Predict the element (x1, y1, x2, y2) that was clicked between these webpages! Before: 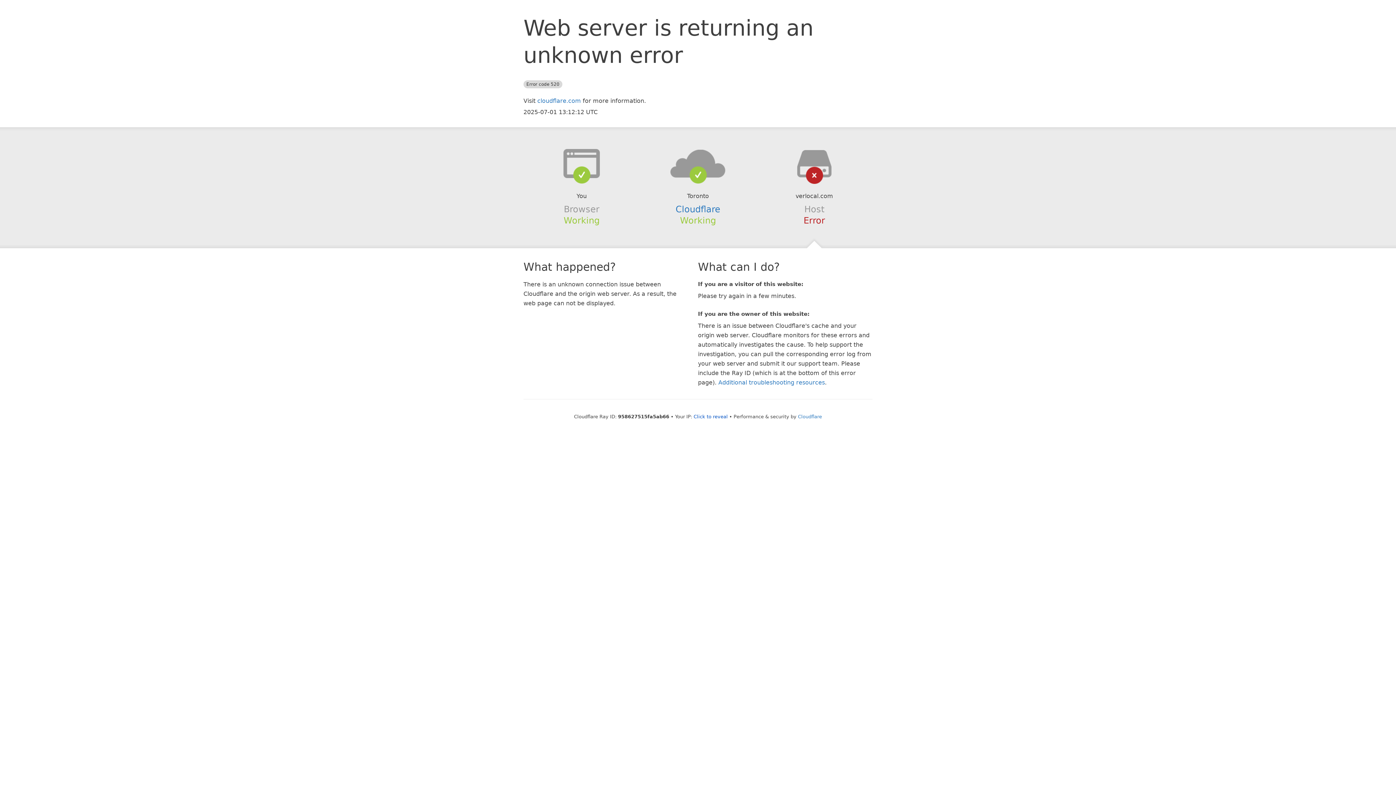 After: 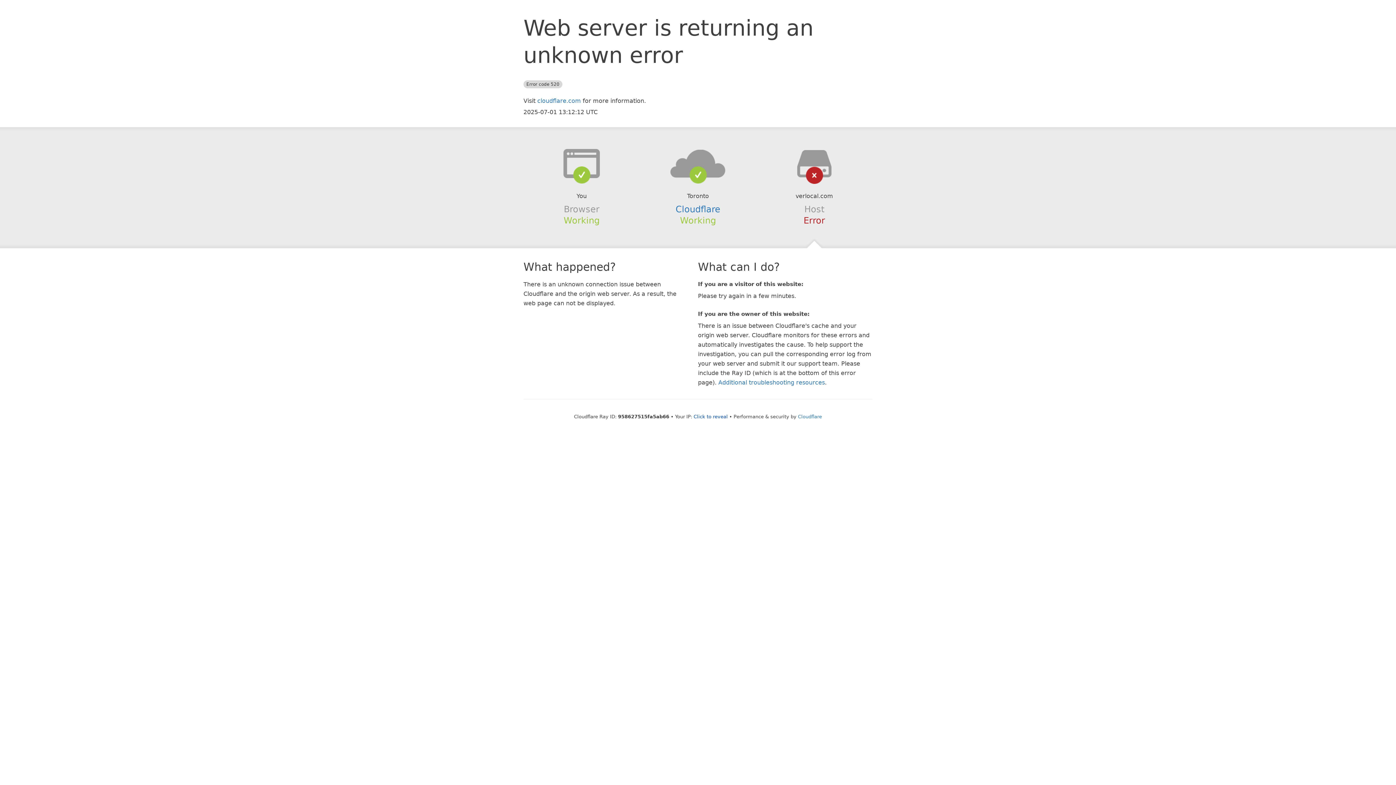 Action: bbox: (639, 148, 756, 178)